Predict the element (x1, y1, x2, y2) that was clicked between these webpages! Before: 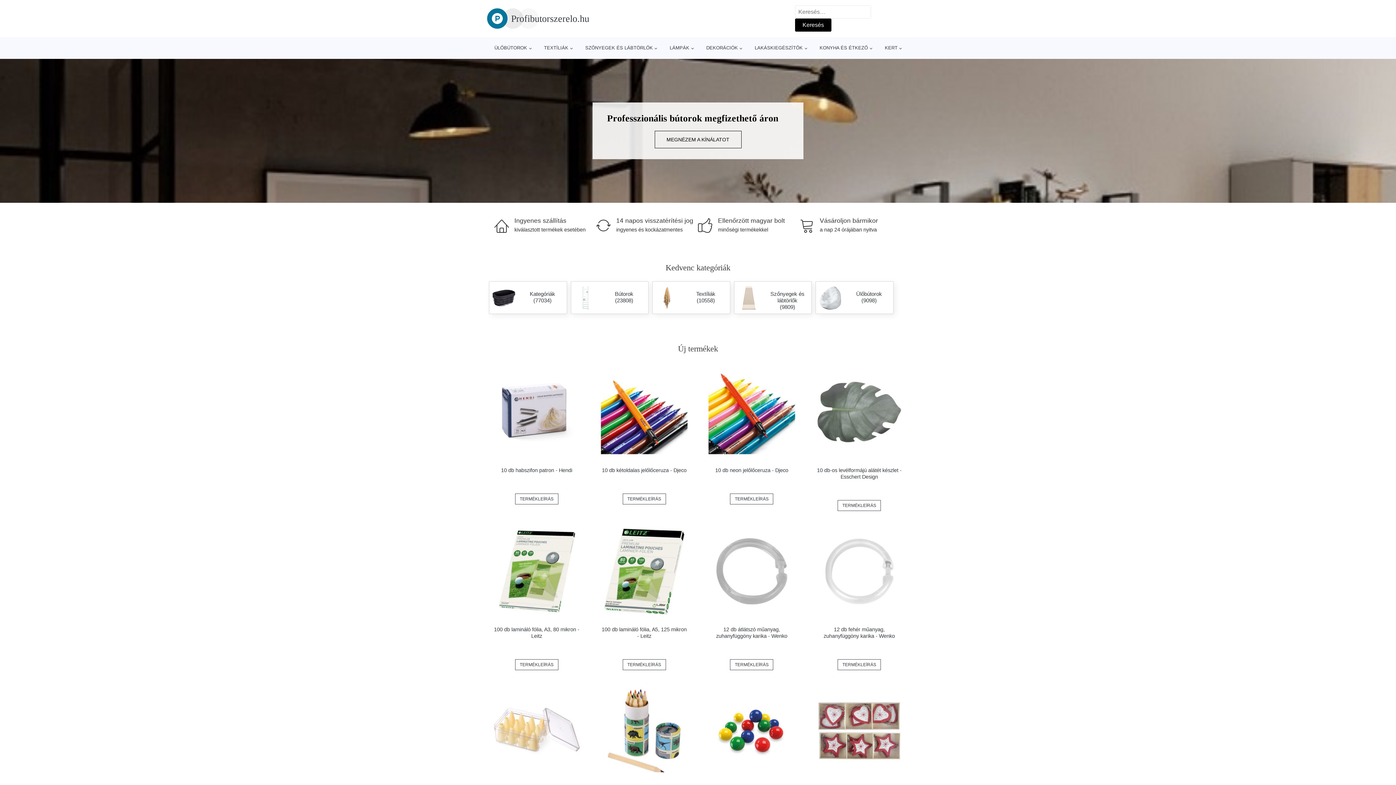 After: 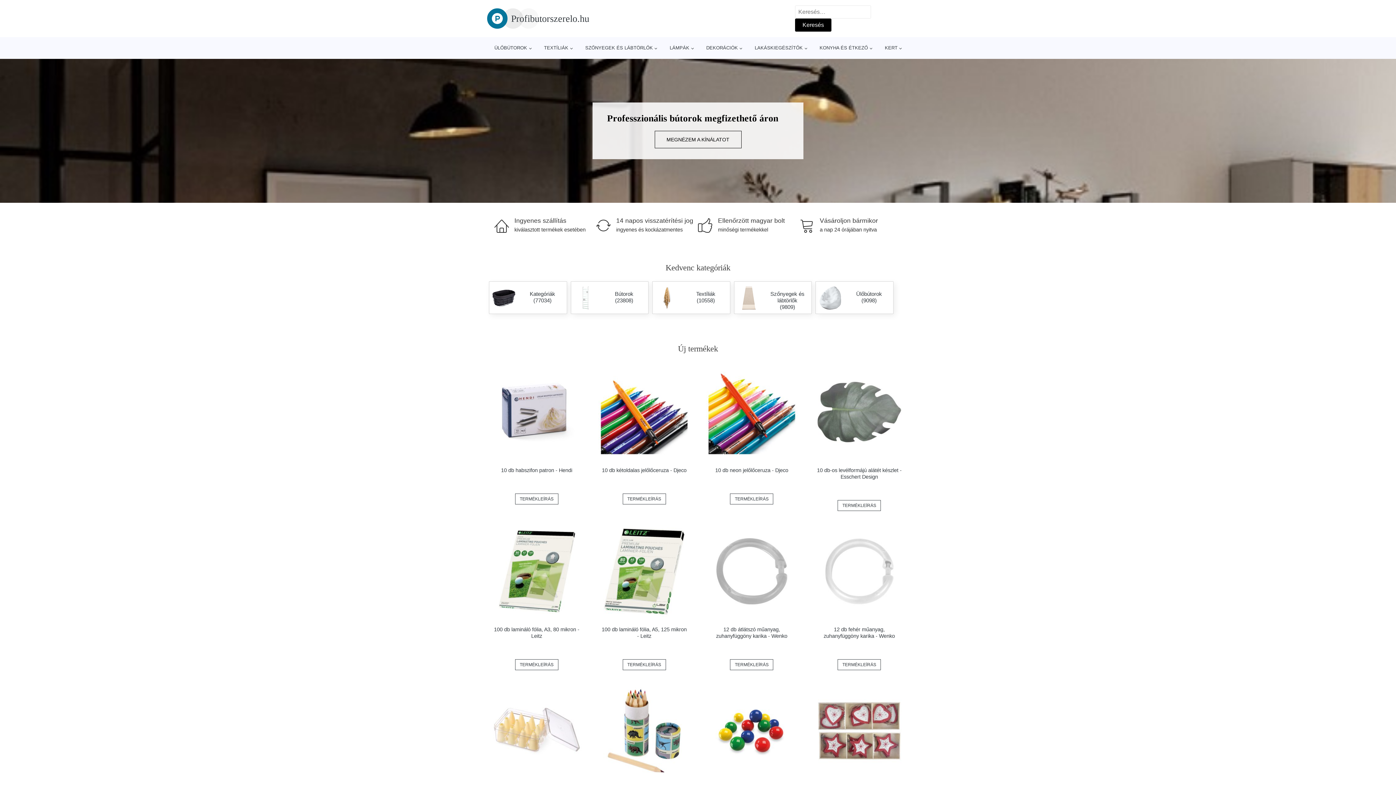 Action: bbox: (490, 525, 582, 617)